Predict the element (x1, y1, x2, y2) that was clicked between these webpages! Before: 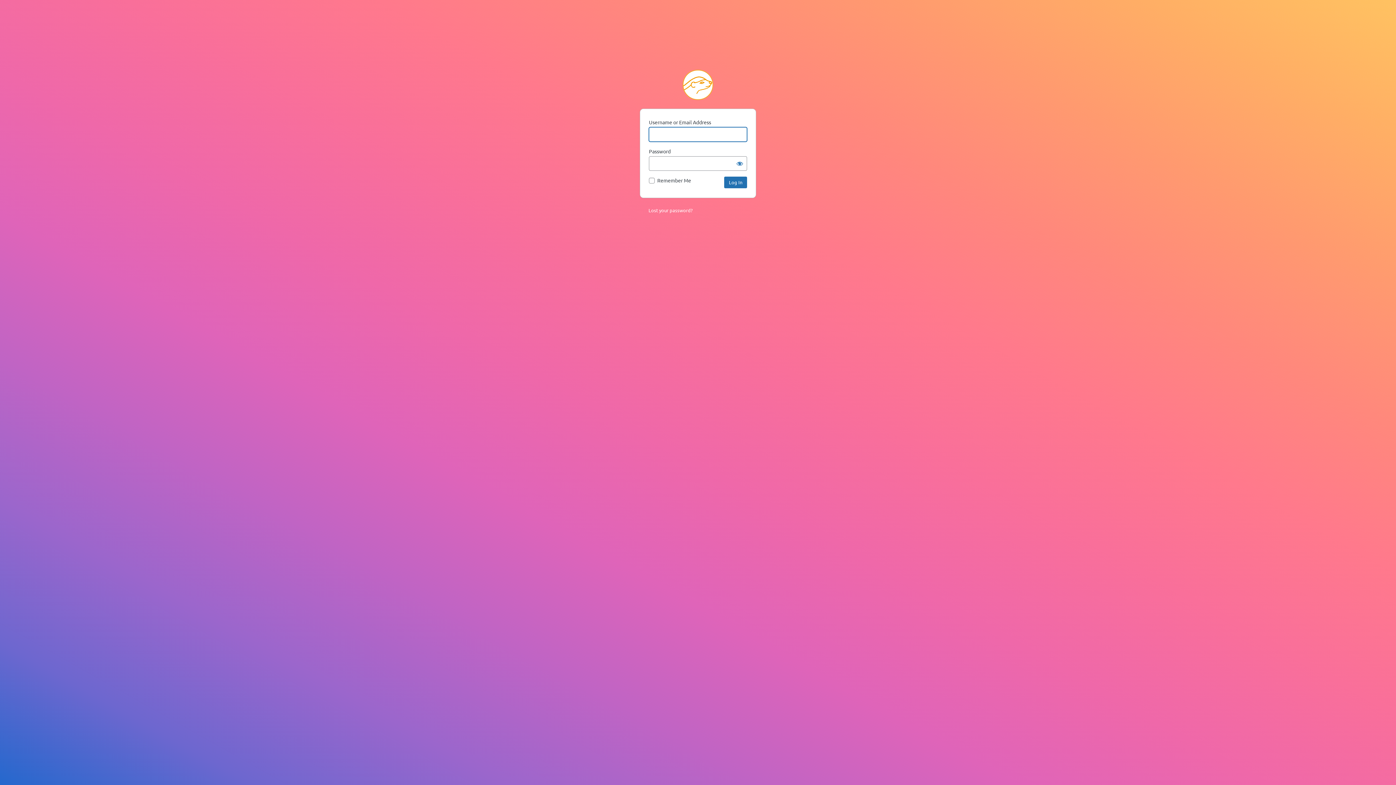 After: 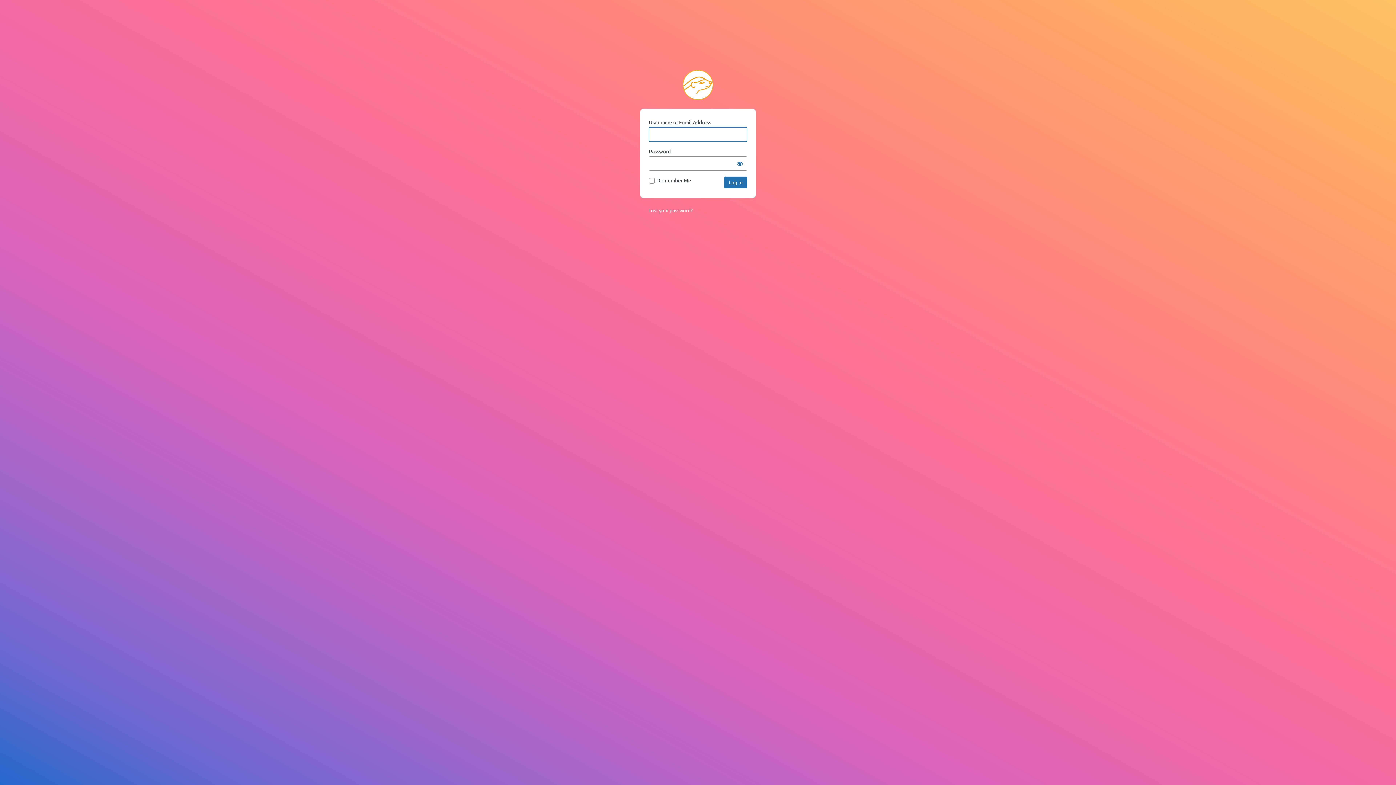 Action: label: HoneyBadger.IT bbox: (682, 69, 713, 100)